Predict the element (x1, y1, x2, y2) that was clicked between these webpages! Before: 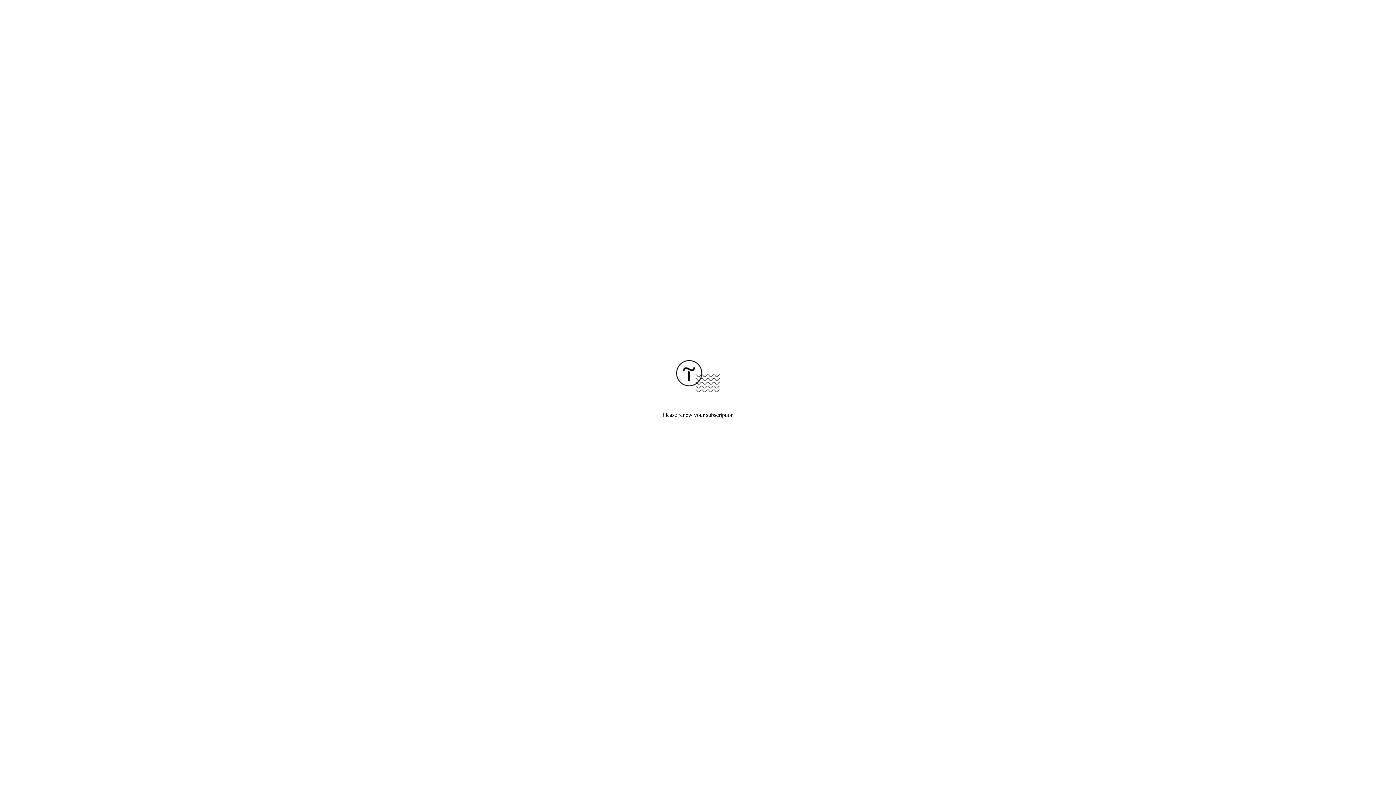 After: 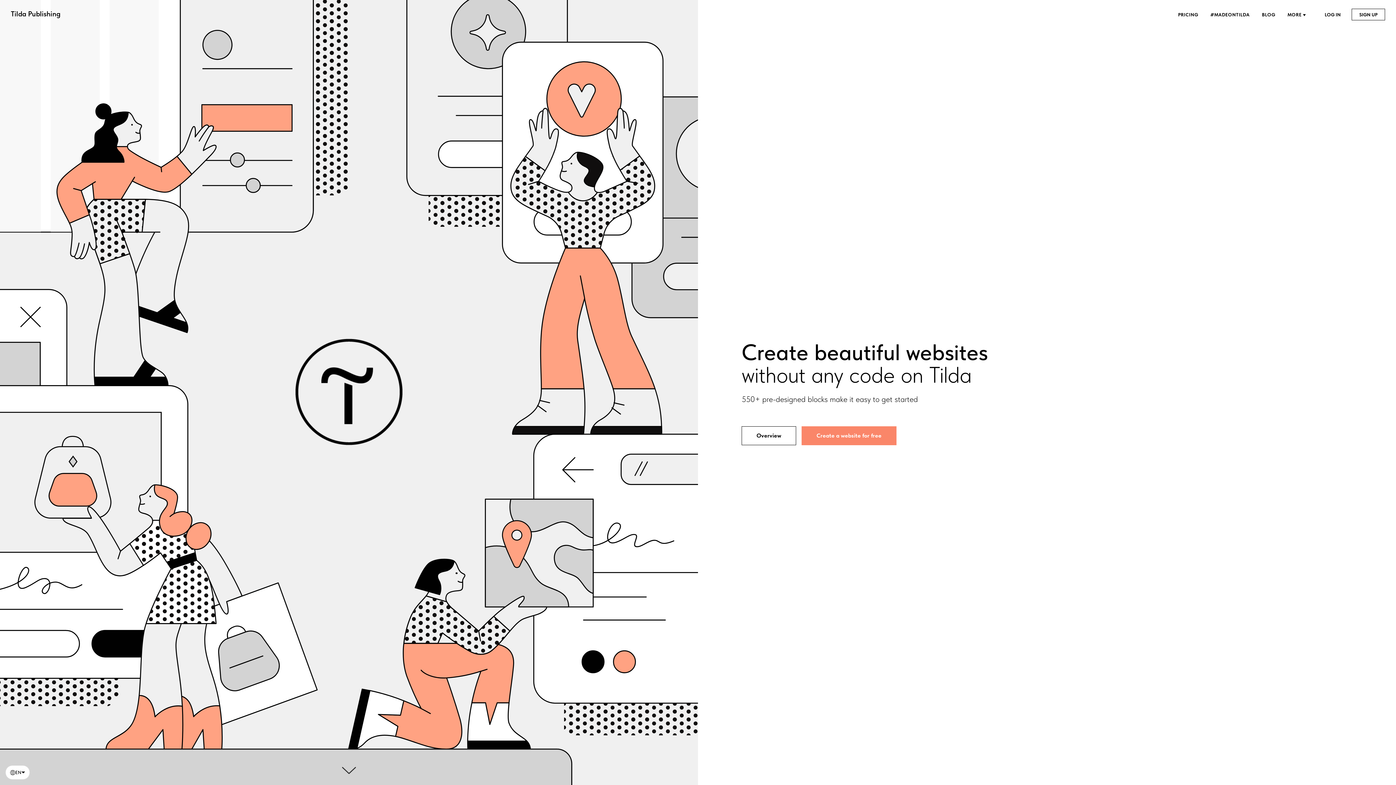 Action: bbox: (676, 387, 720, 393)